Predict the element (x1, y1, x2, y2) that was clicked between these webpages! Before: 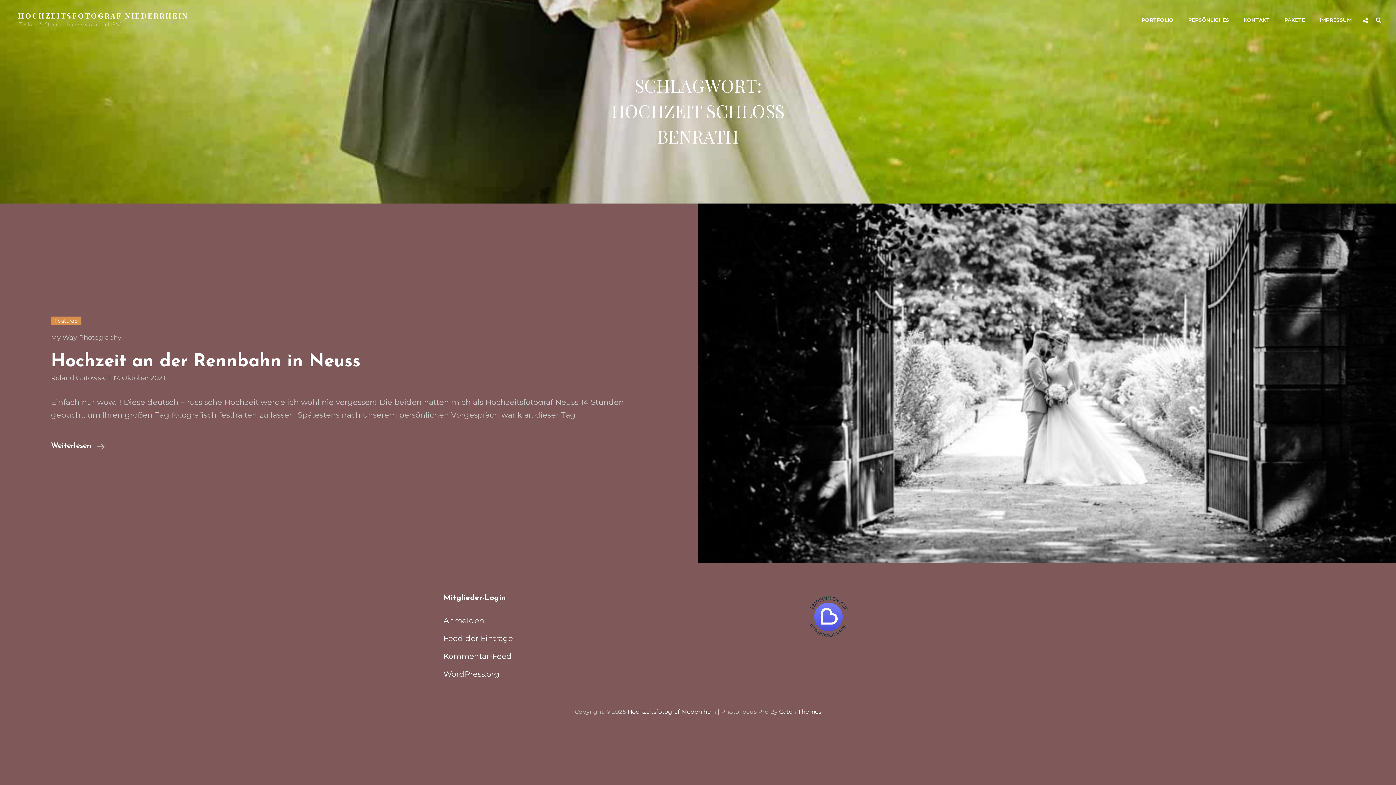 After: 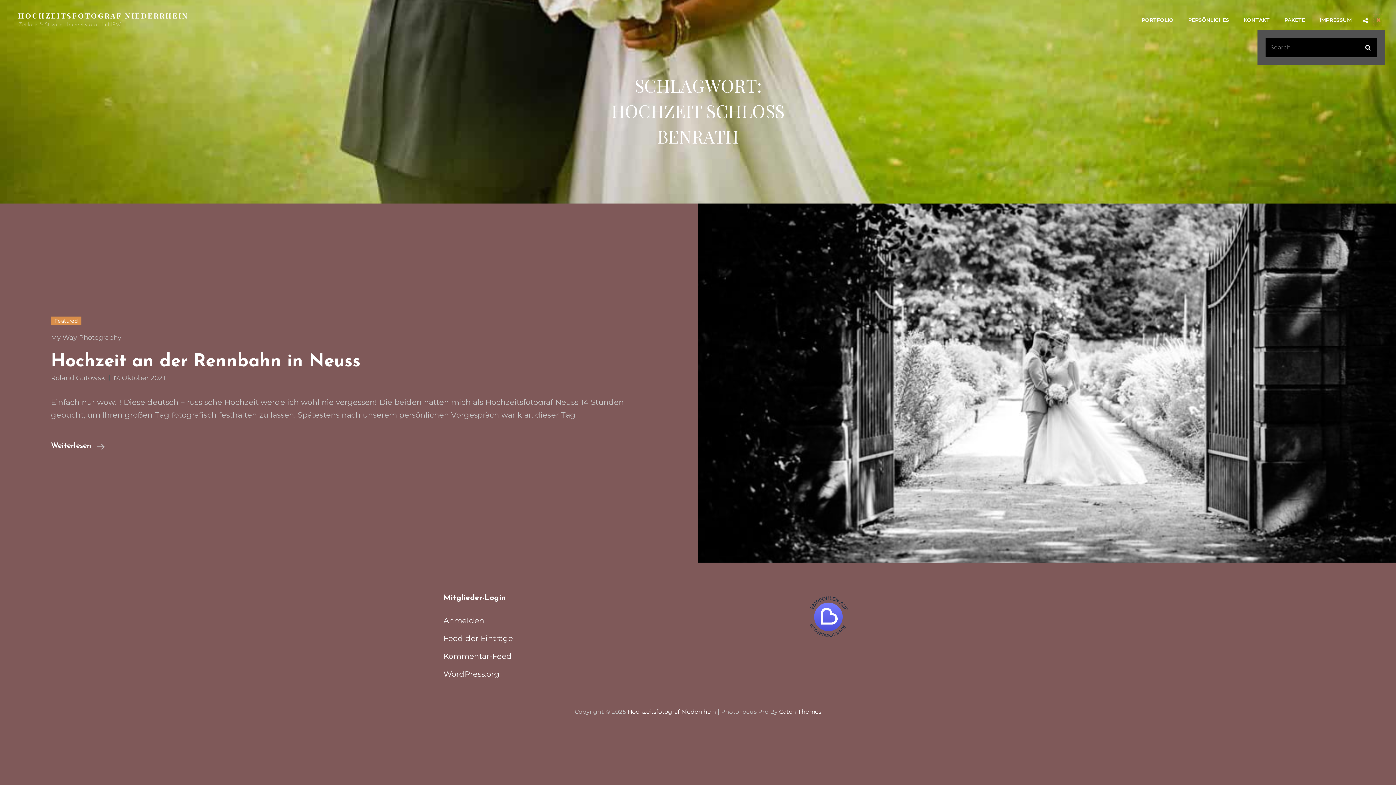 Action: label: Search bbox: (1372, 13, 1385, 26)